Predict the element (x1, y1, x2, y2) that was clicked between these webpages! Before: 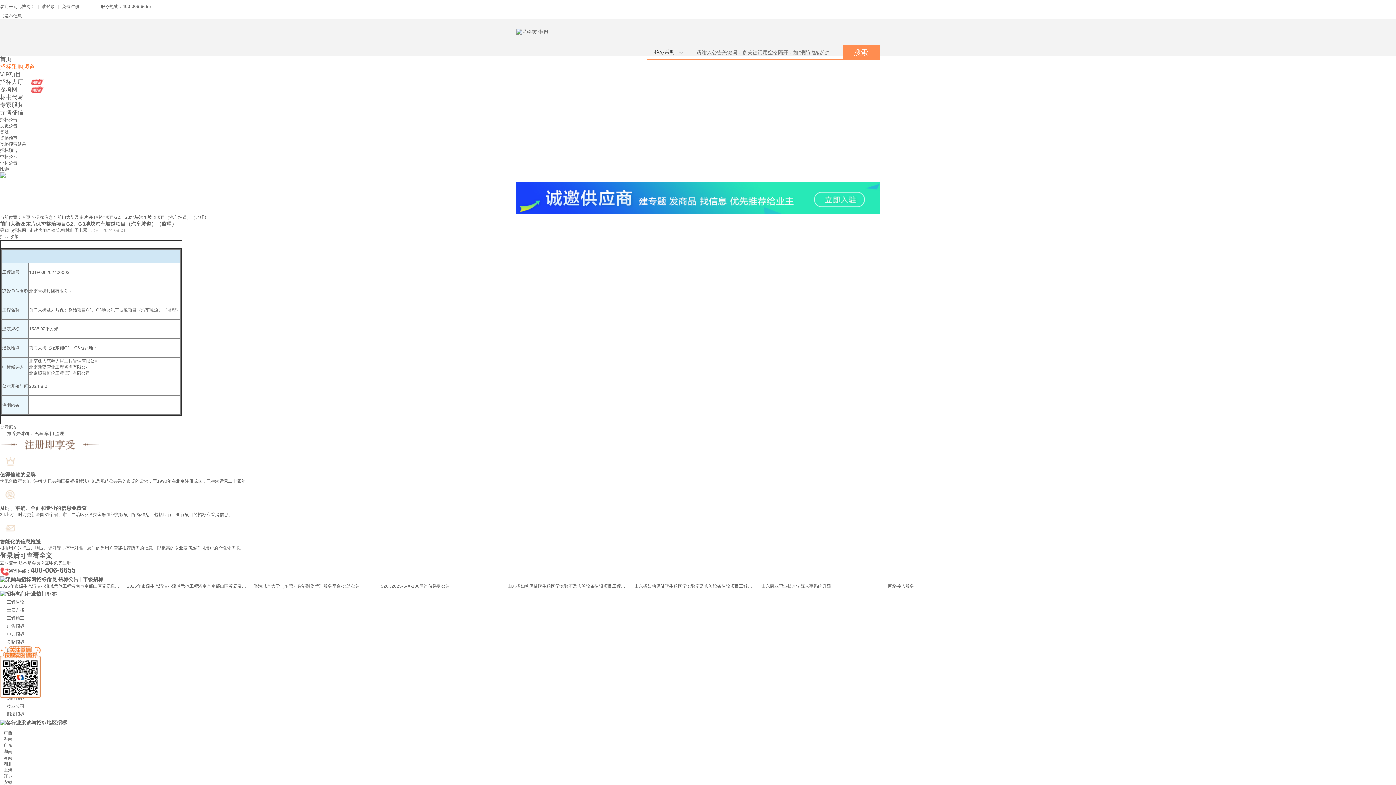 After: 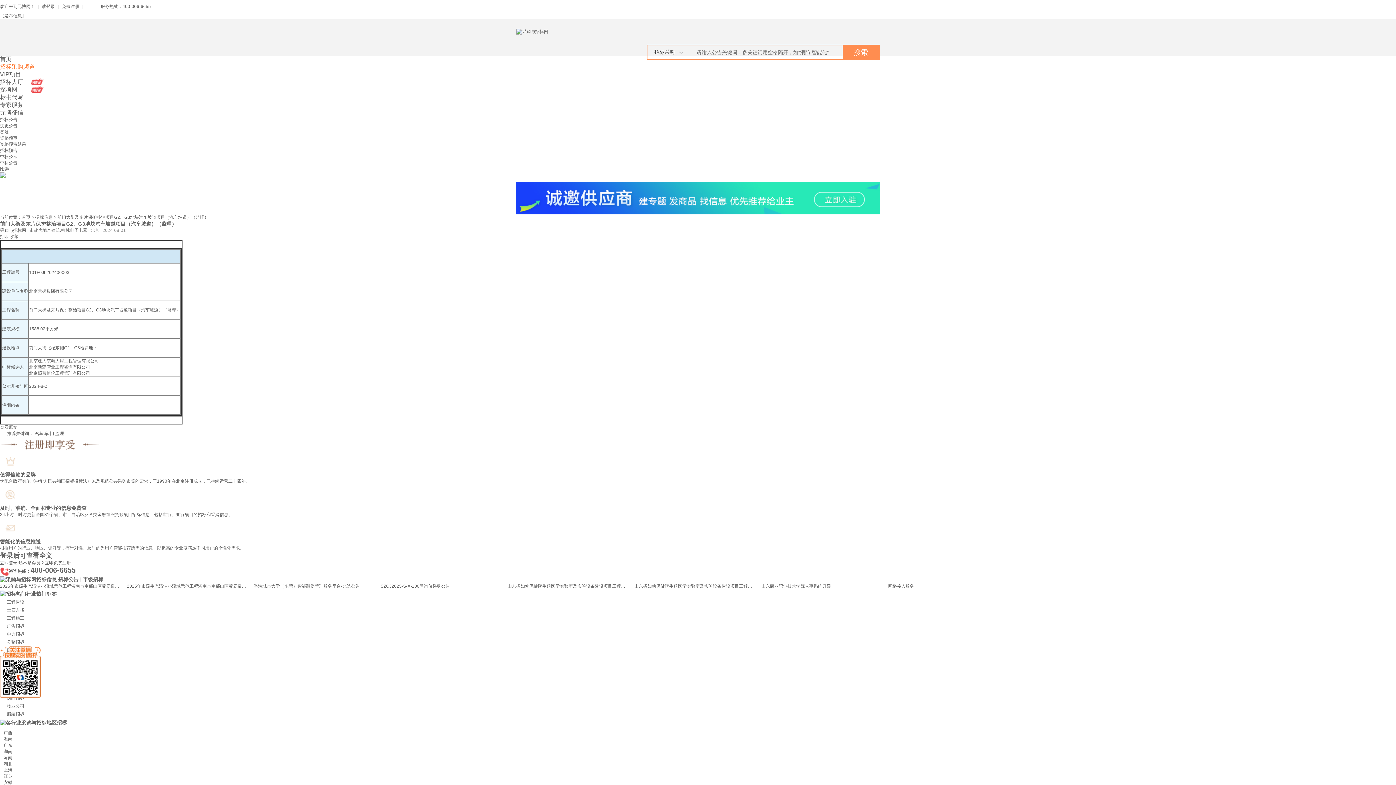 Action: bbox: (0, 160, 17, 165) label: 中标公告